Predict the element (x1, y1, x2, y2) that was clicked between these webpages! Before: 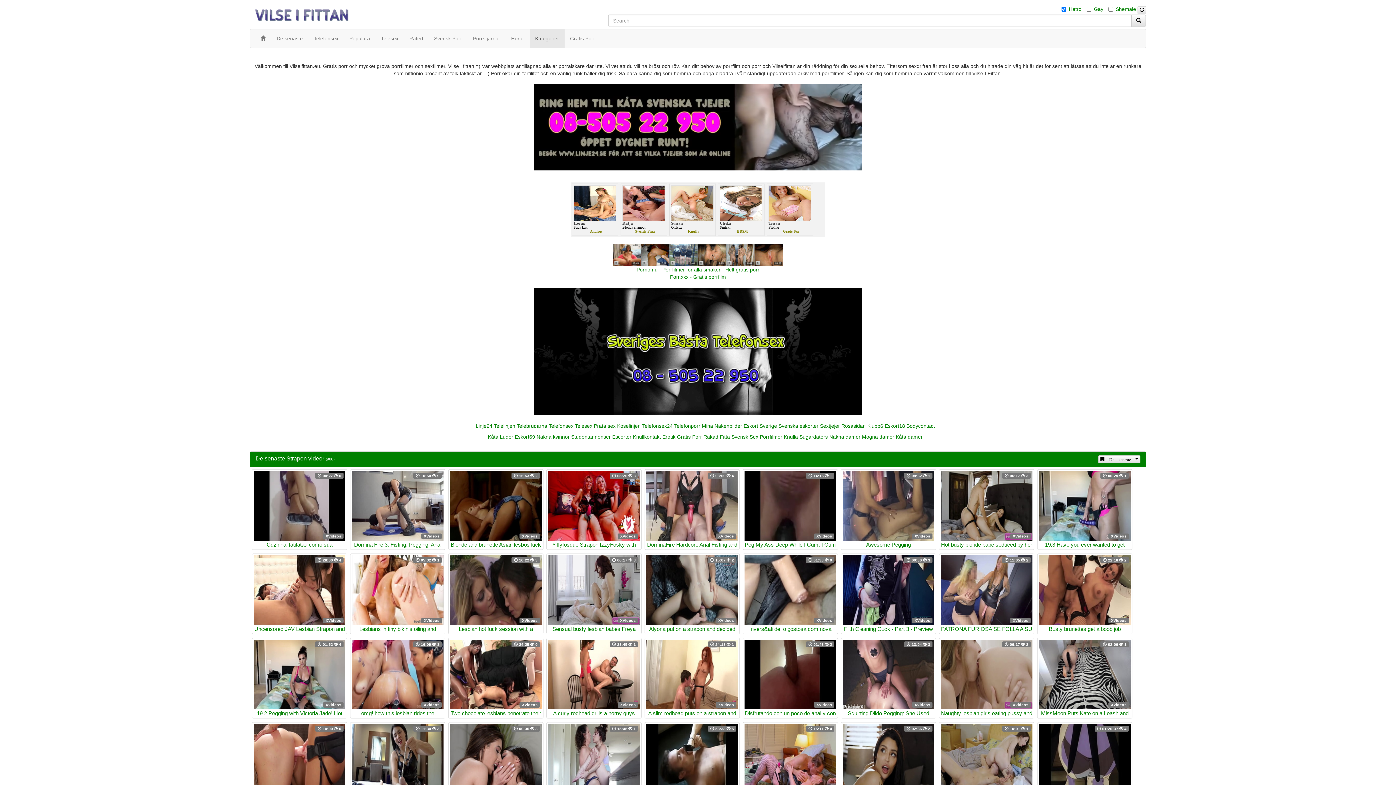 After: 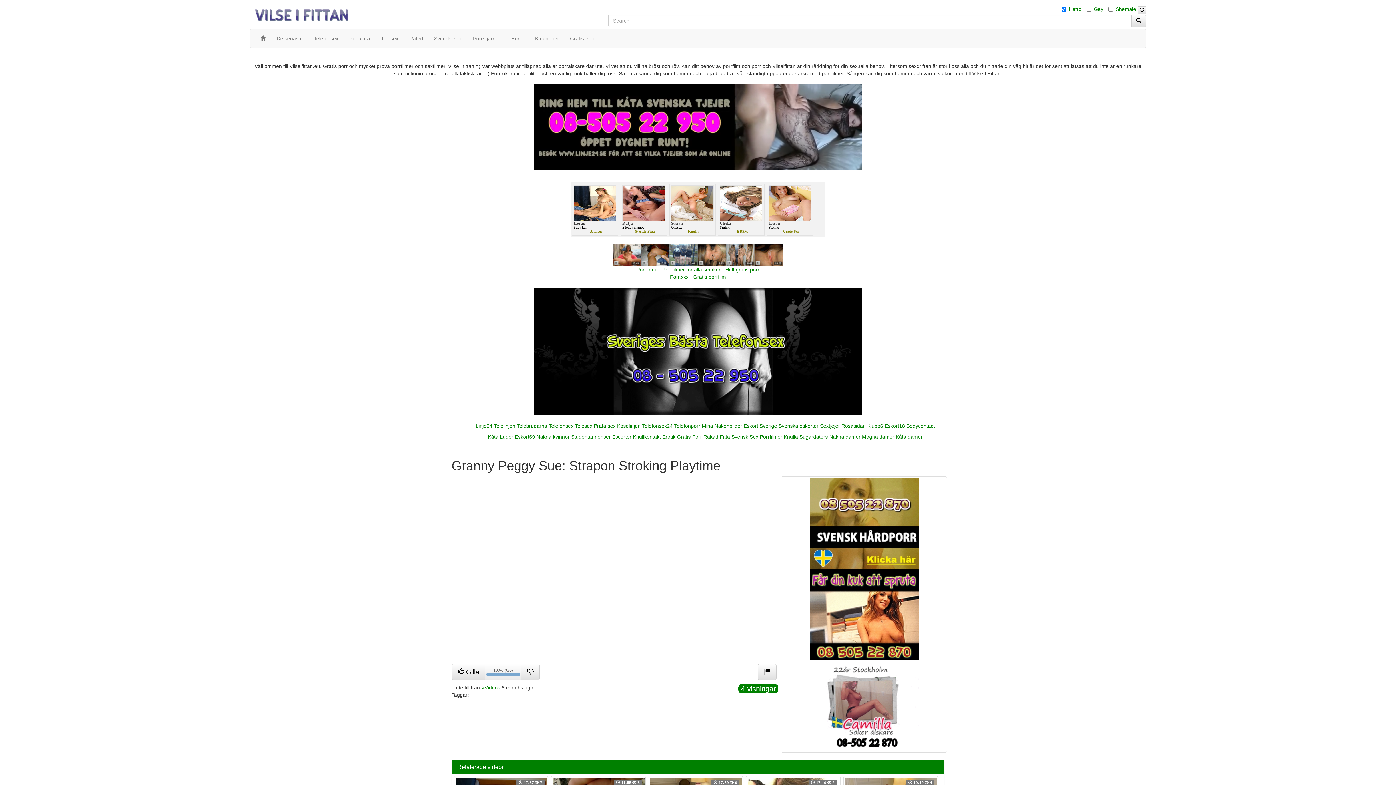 Action: bbox: (744, 724, 836, 801) label:  15:11  4
XVideos
Granny Peggy Sue: Strapon Stroking Playtime